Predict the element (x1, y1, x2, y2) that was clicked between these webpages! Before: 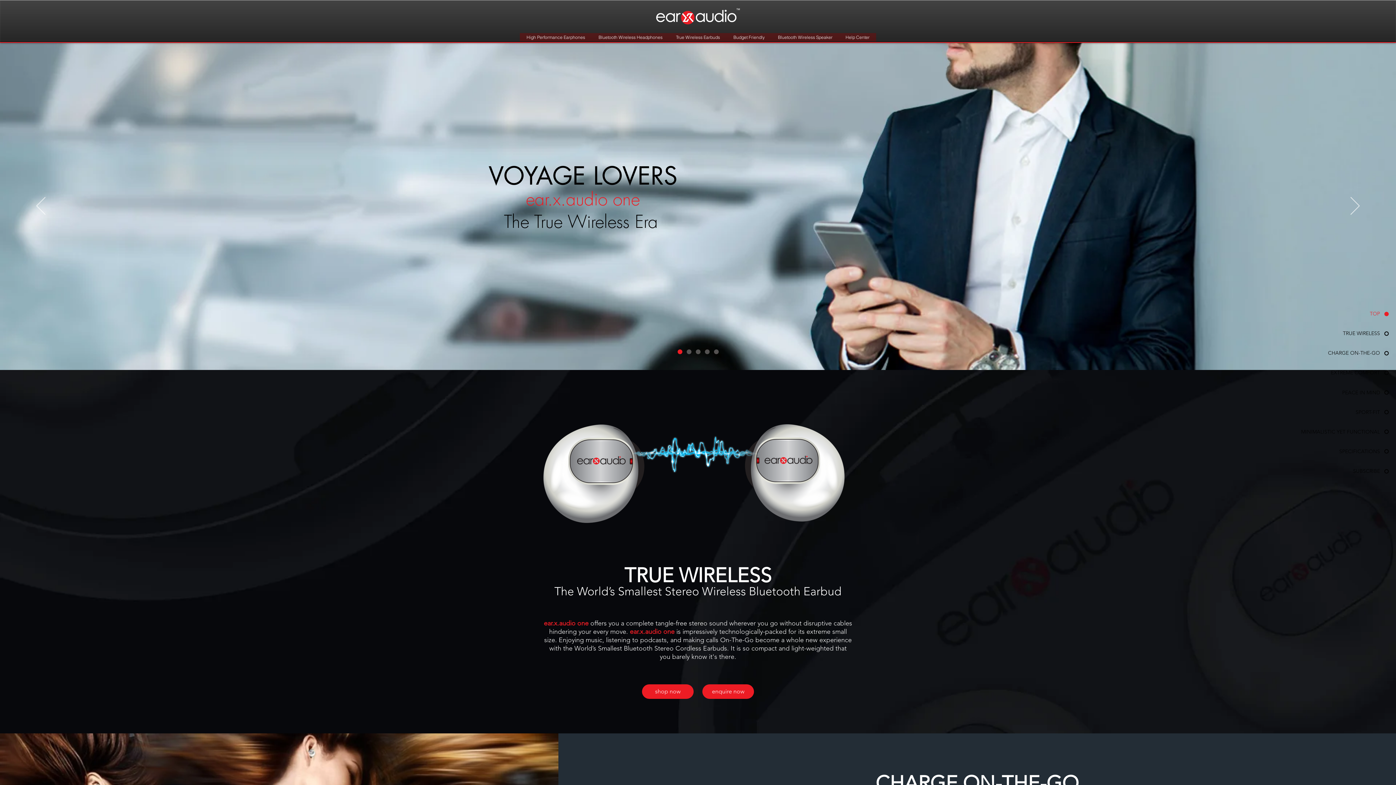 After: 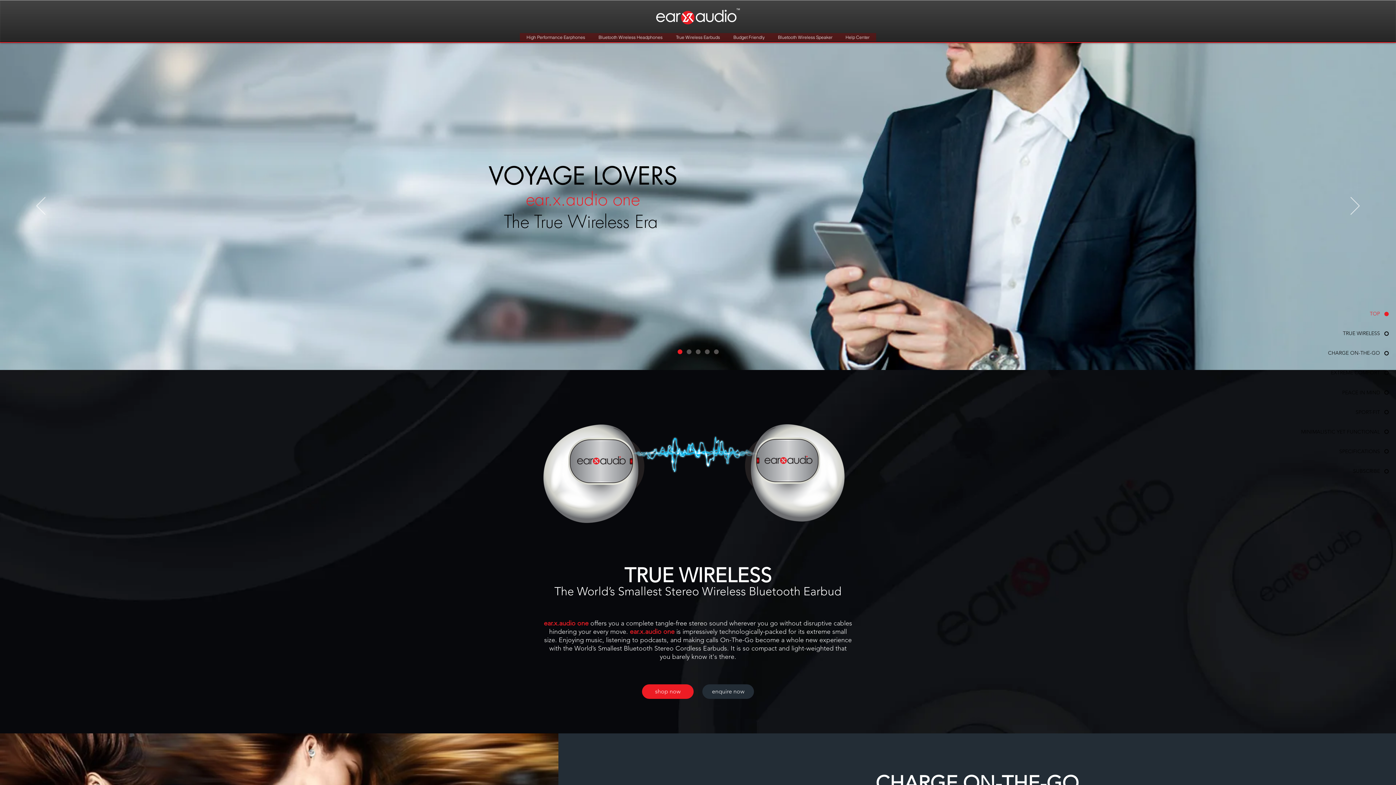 Action: bbox: (702, 684, 754, 699) label: enquire now